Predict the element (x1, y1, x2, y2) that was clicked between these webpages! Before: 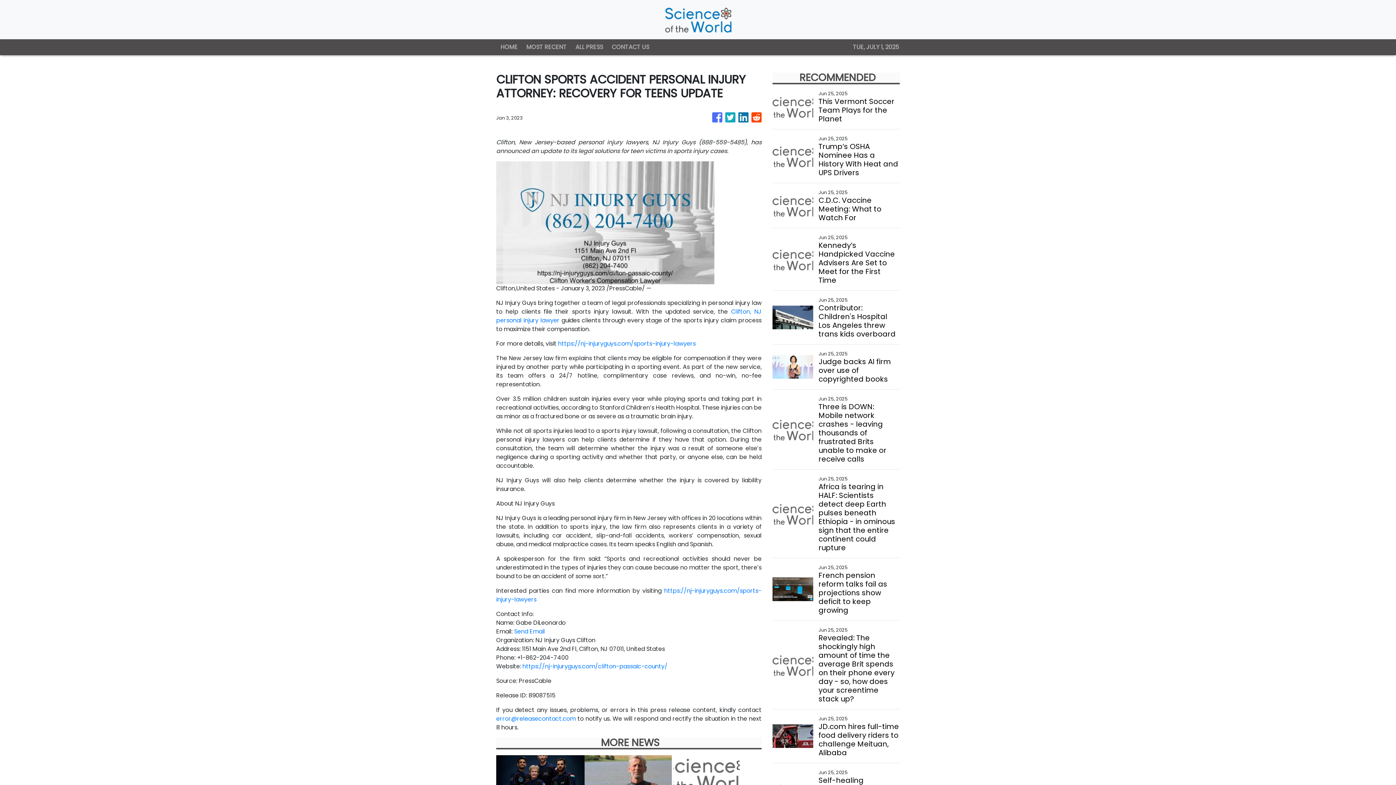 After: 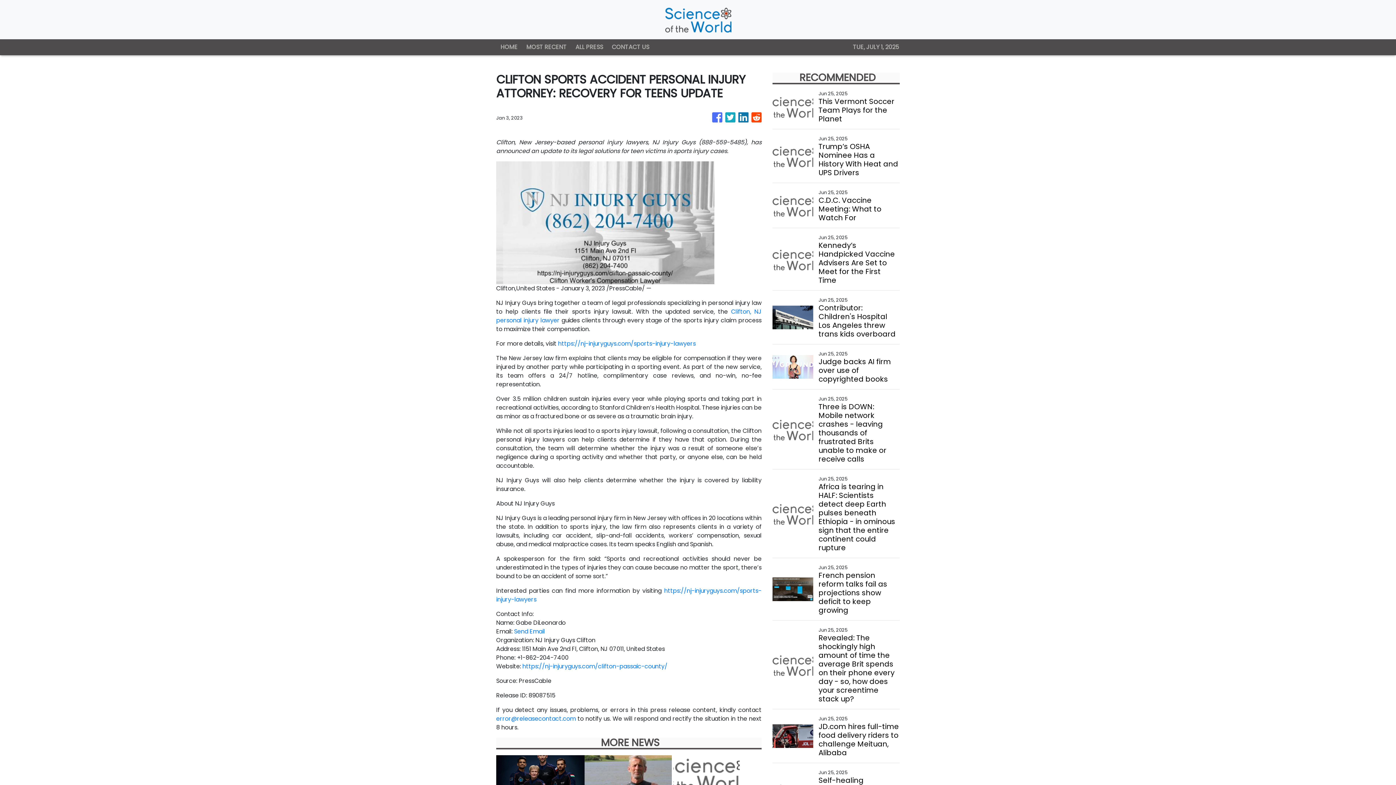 Action: bbox: (725, 109, 735, 126)